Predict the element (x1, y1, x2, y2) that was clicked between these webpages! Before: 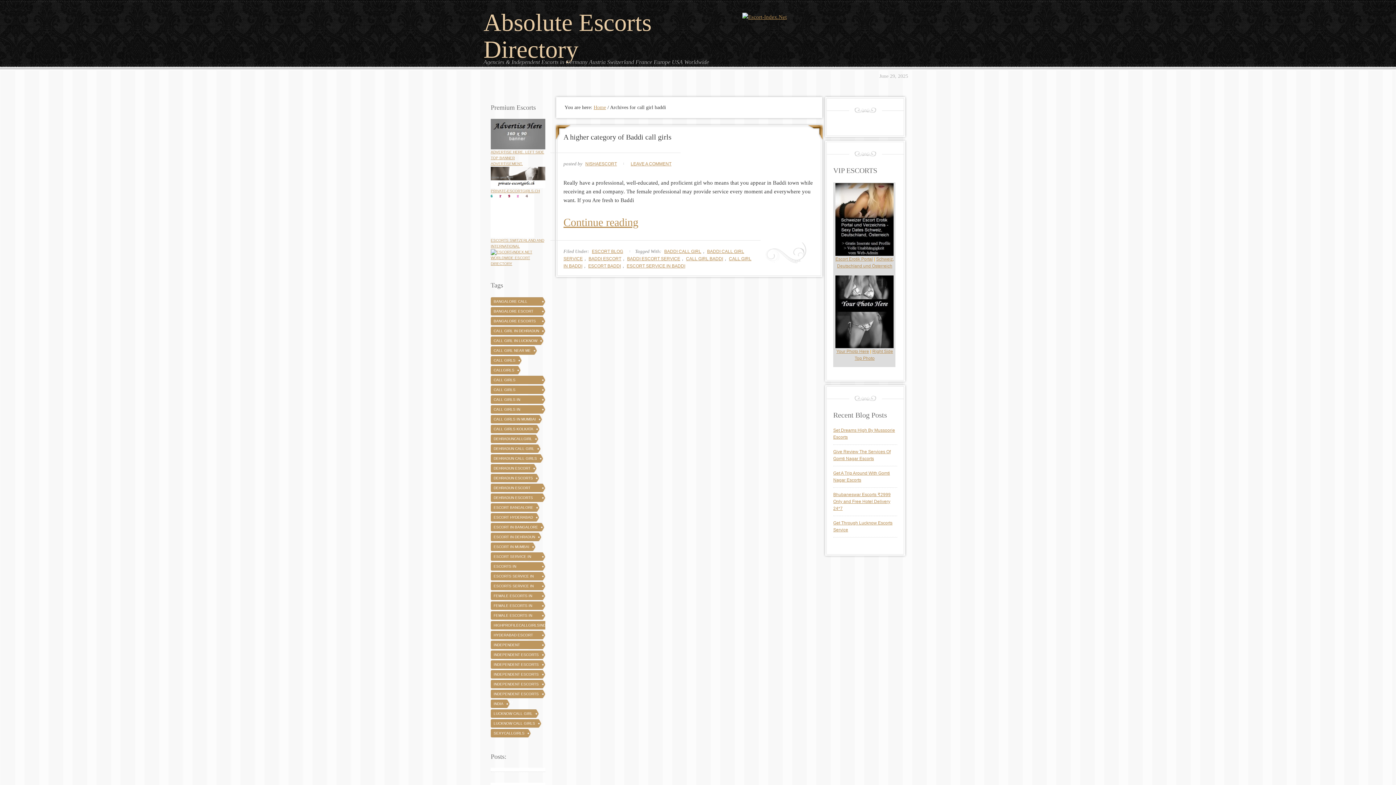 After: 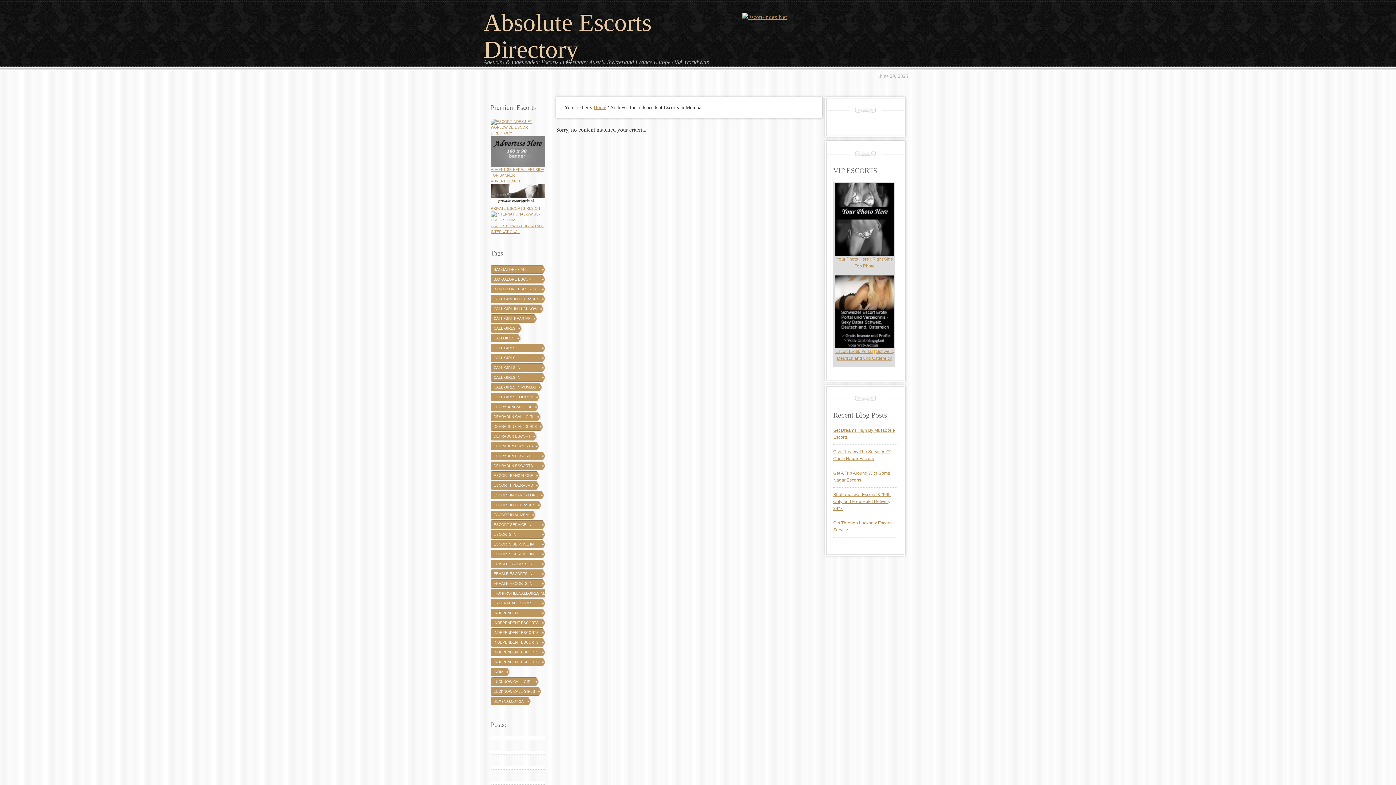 Action: bbox: (490, 690, 545, 698) label: Independent Escorts in Mumbai (152 items)